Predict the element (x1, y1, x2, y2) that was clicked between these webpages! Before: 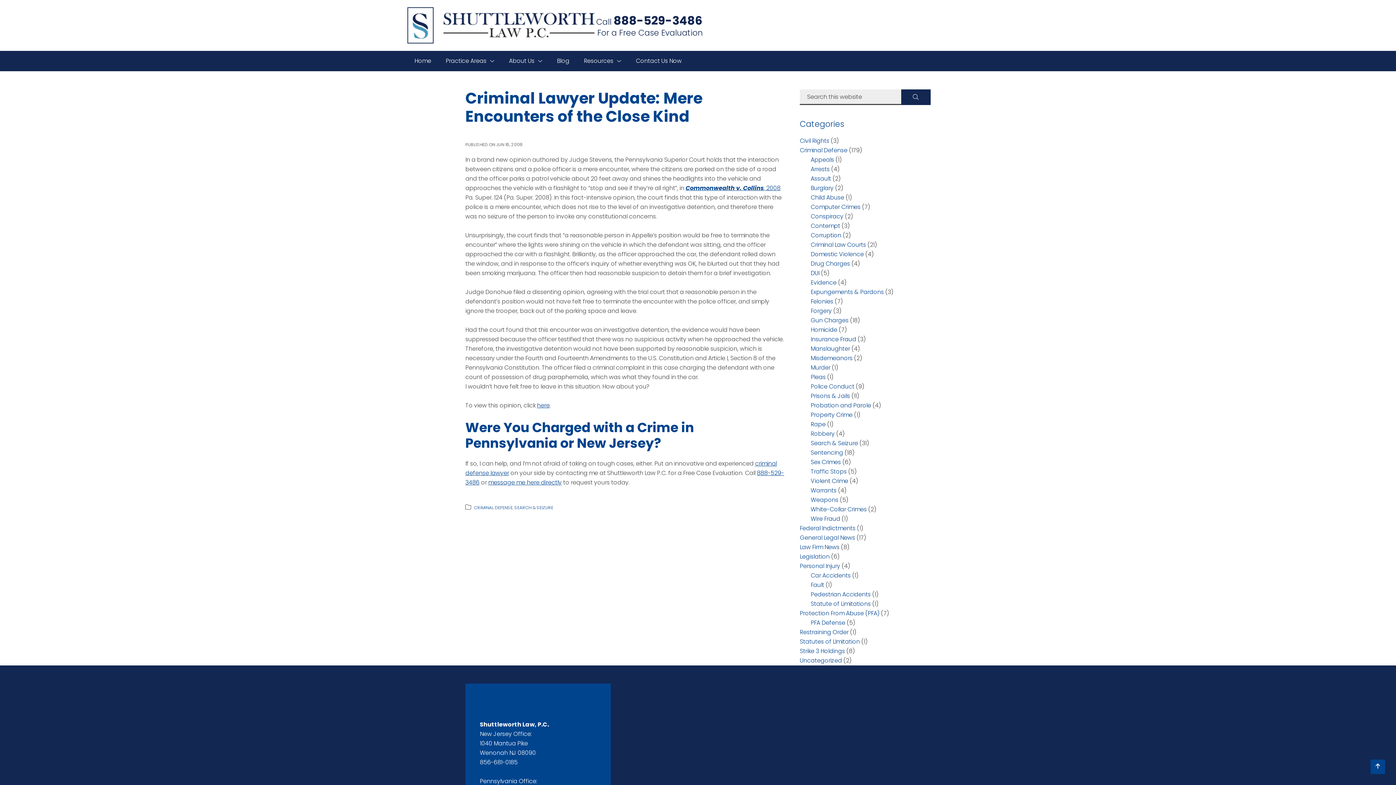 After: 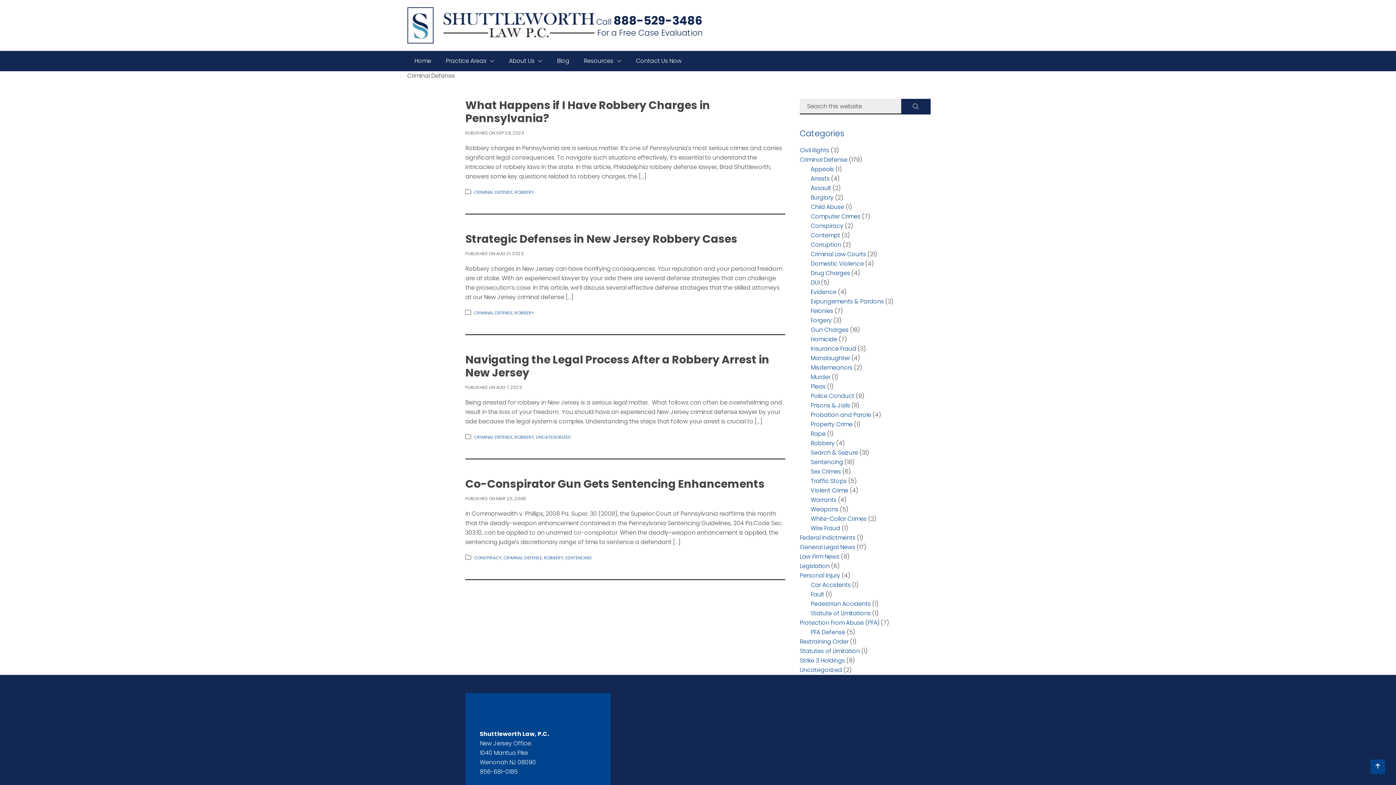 Action: label: Robbery bbox: (810, 429, 834, 438)